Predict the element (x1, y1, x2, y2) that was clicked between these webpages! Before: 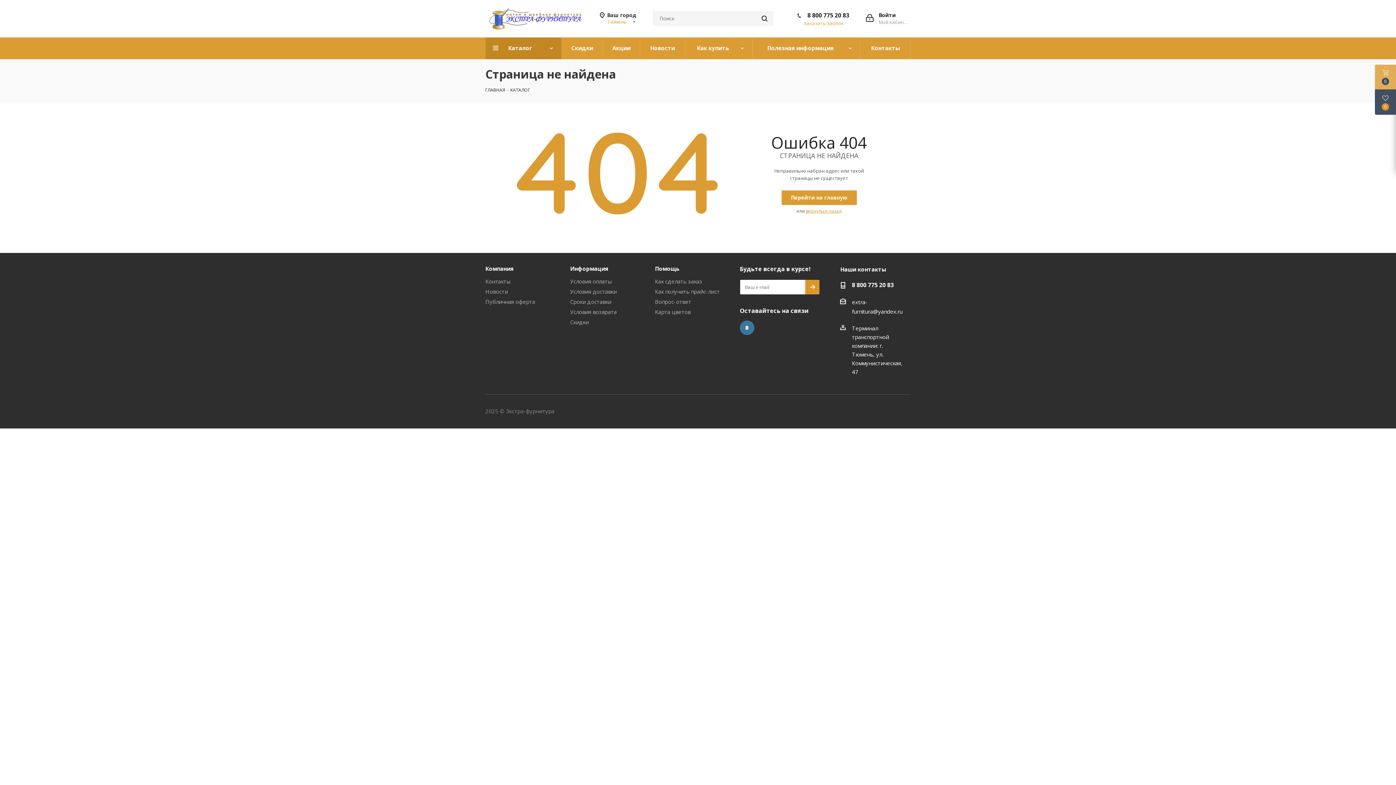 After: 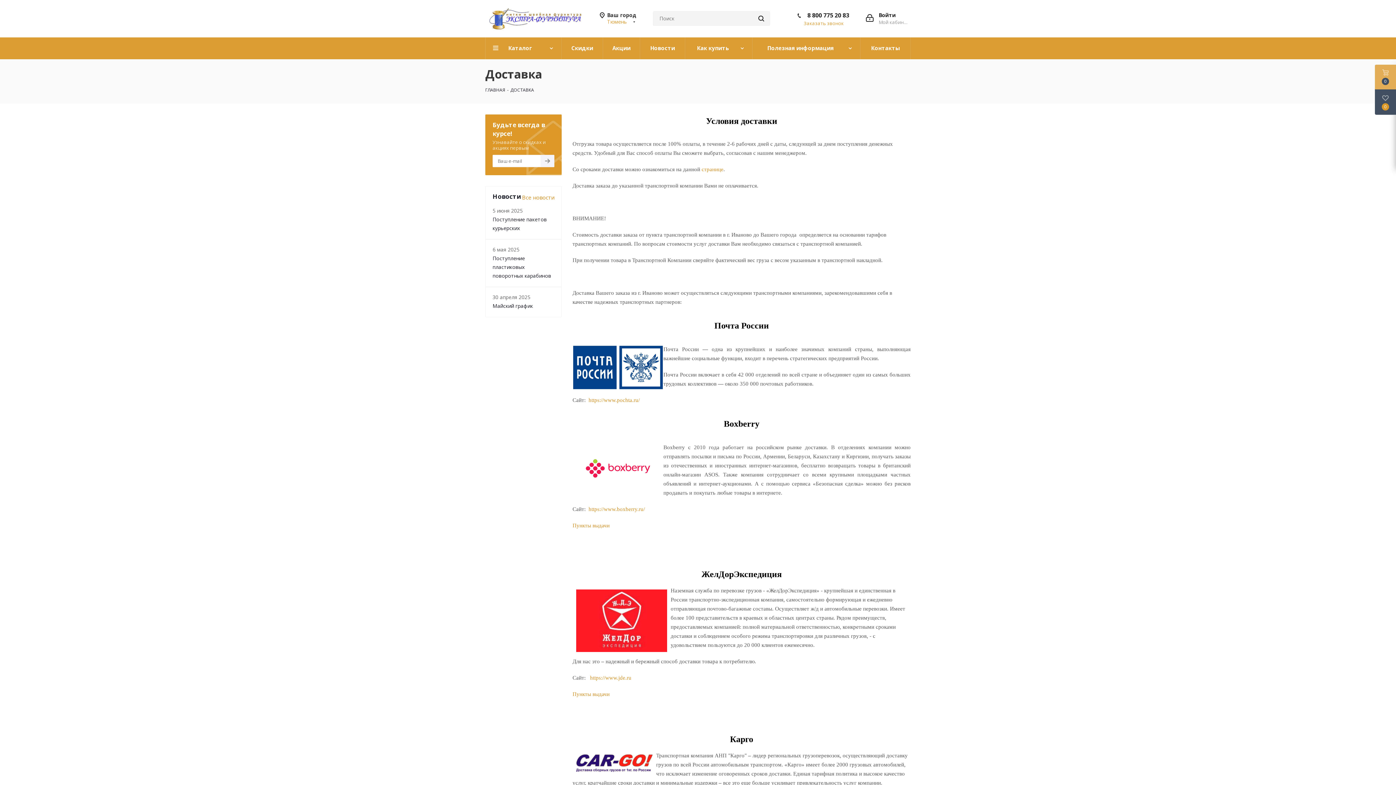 Action: bbox: (570, 288, 616, 295) label: Условия доставки